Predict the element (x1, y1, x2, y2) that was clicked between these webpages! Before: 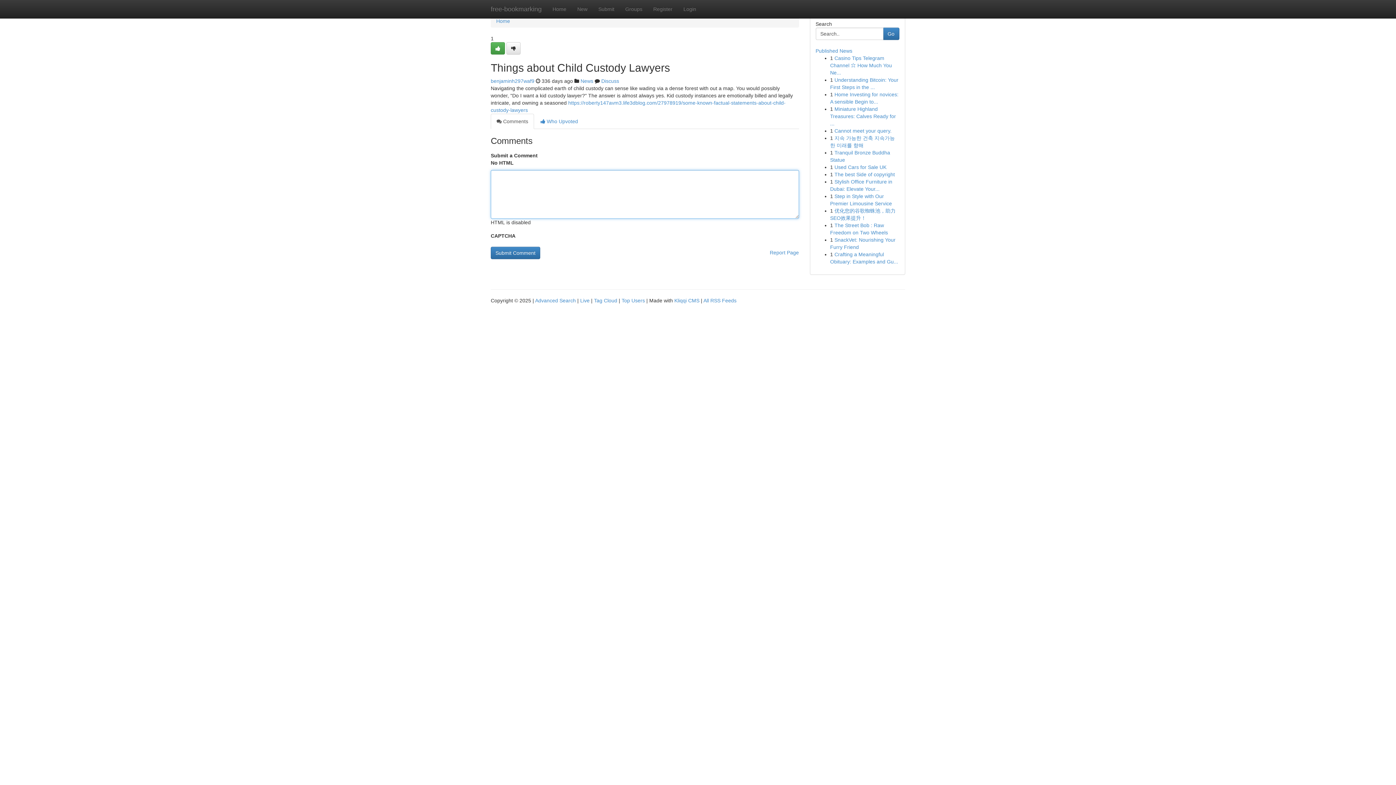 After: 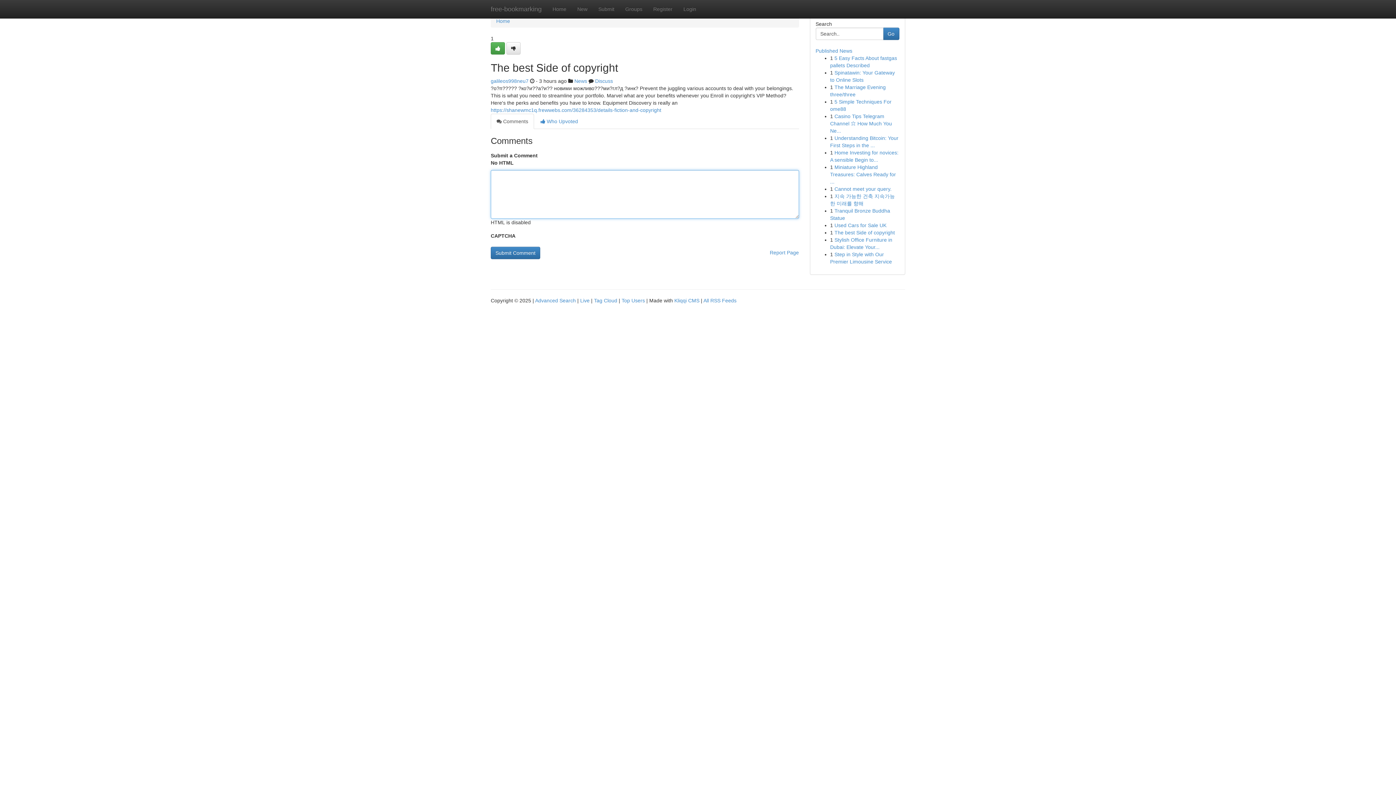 Action: bbox: (834, 171, 895, 177) label: The best Side of copyright